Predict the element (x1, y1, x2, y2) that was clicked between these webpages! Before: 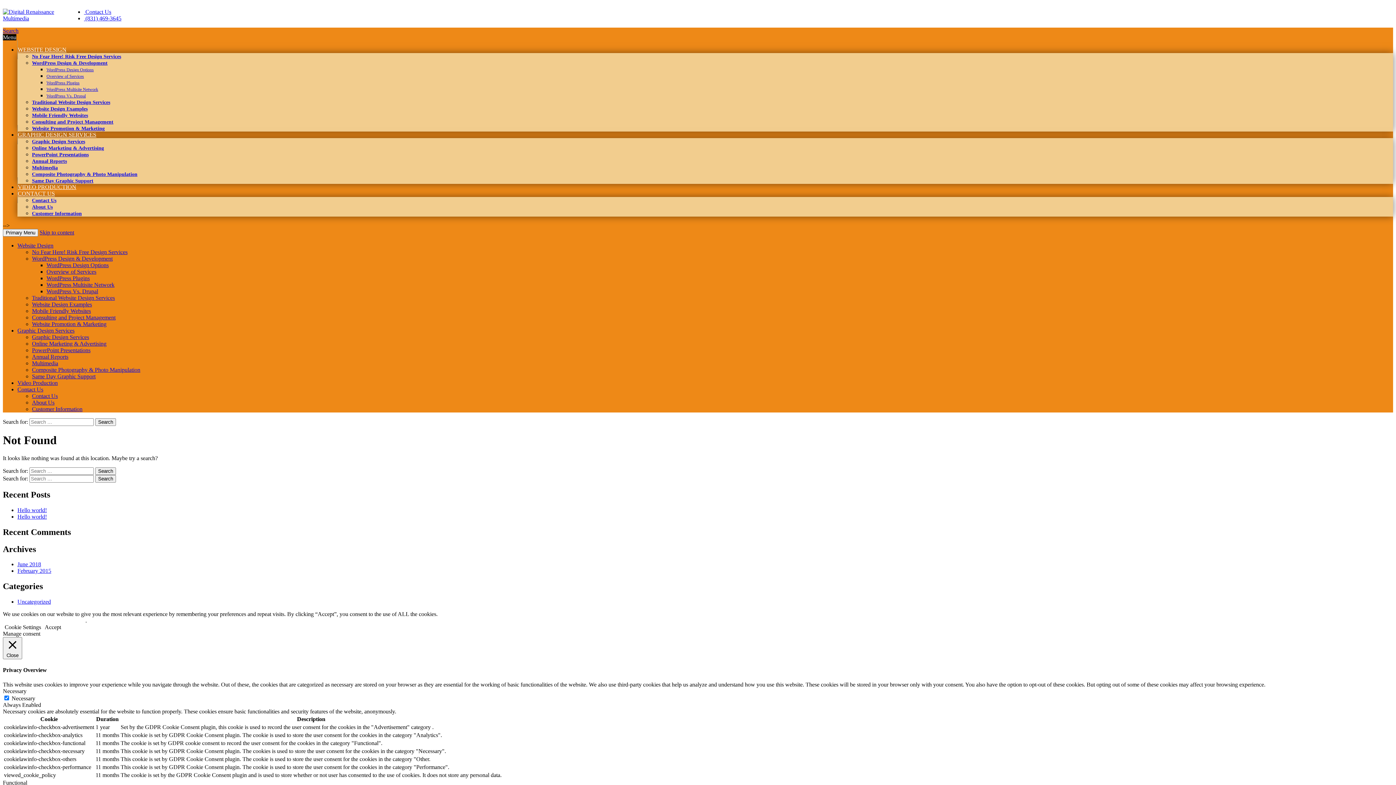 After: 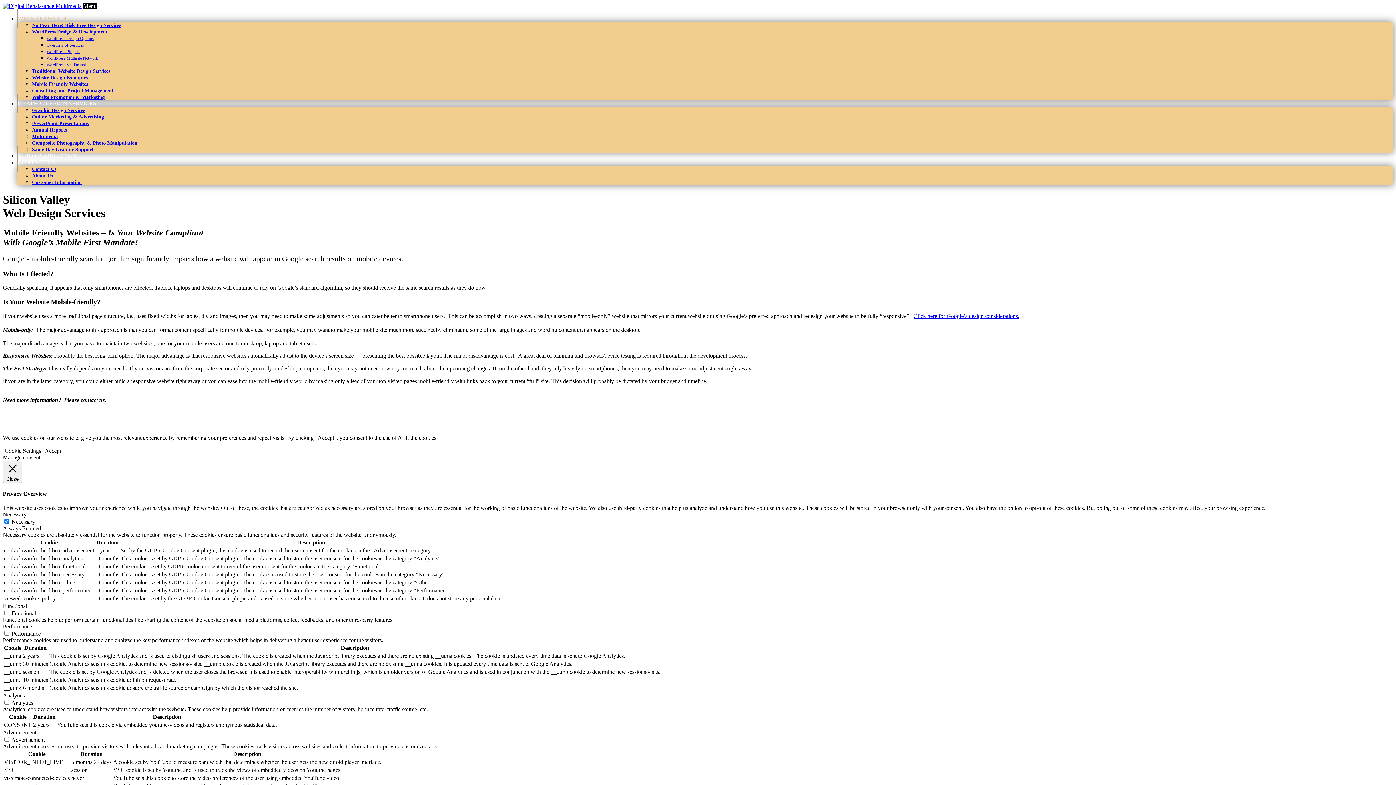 Action: label: Mobile Friendly Websites bbox: (32, 308, 90, 314)